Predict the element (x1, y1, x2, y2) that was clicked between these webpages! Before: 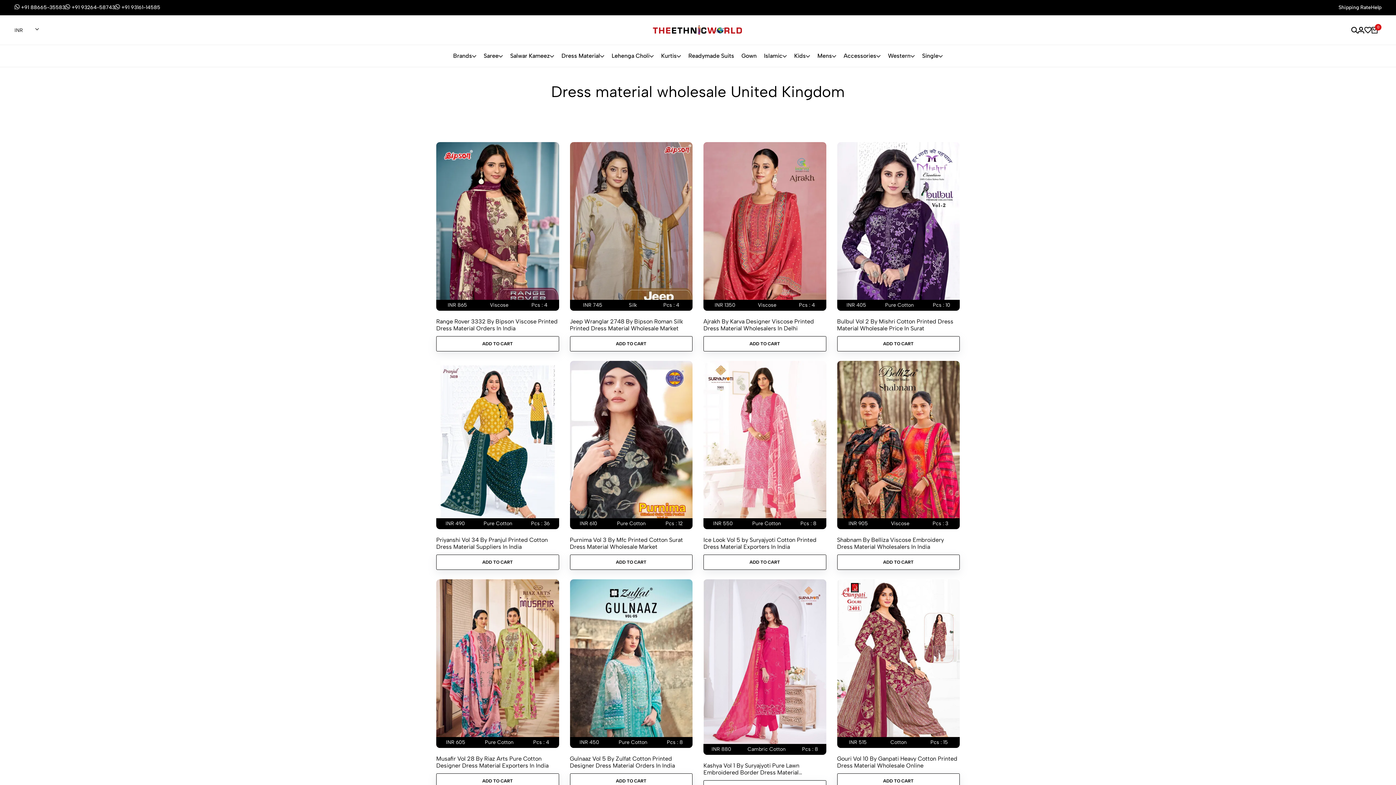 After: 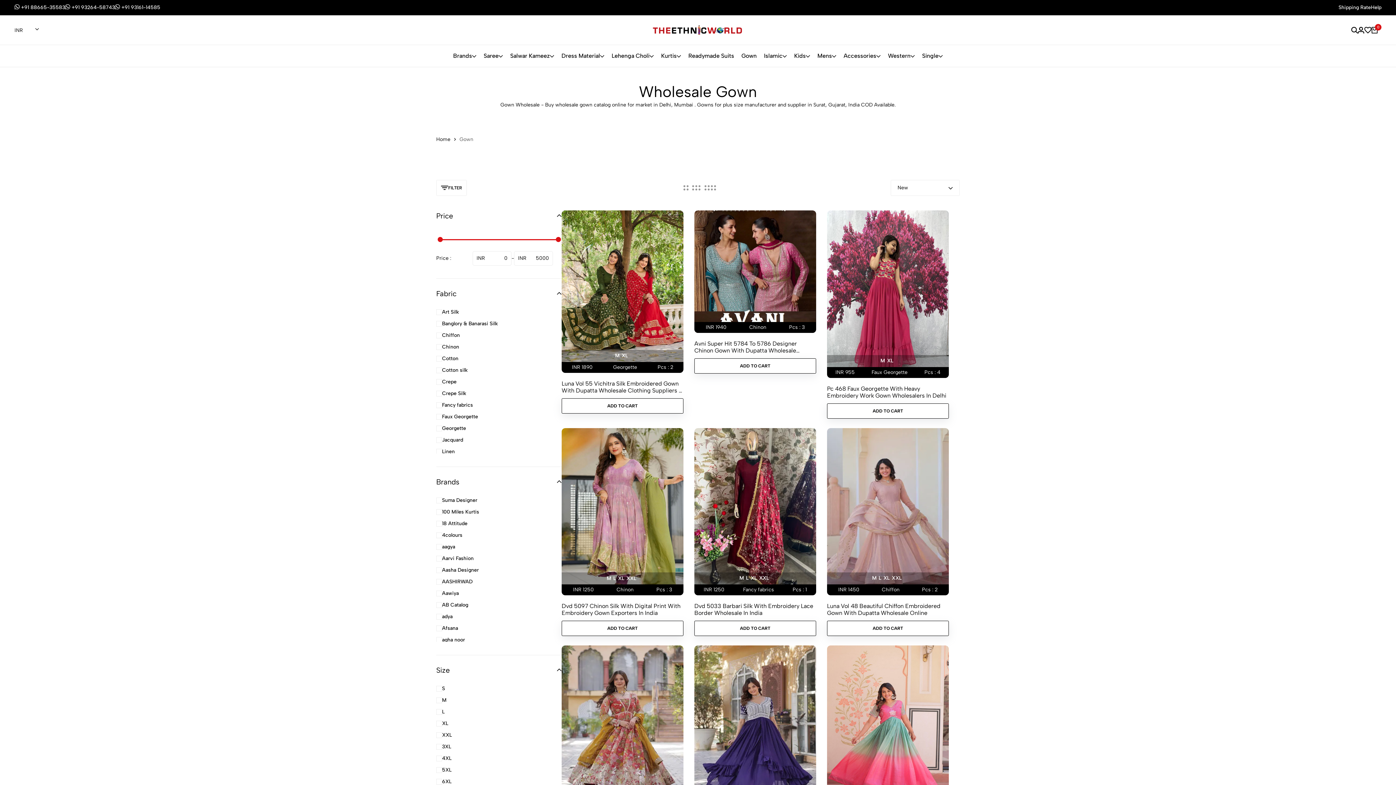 Action: label: Gown bbox: (741, 52, 756, 60)